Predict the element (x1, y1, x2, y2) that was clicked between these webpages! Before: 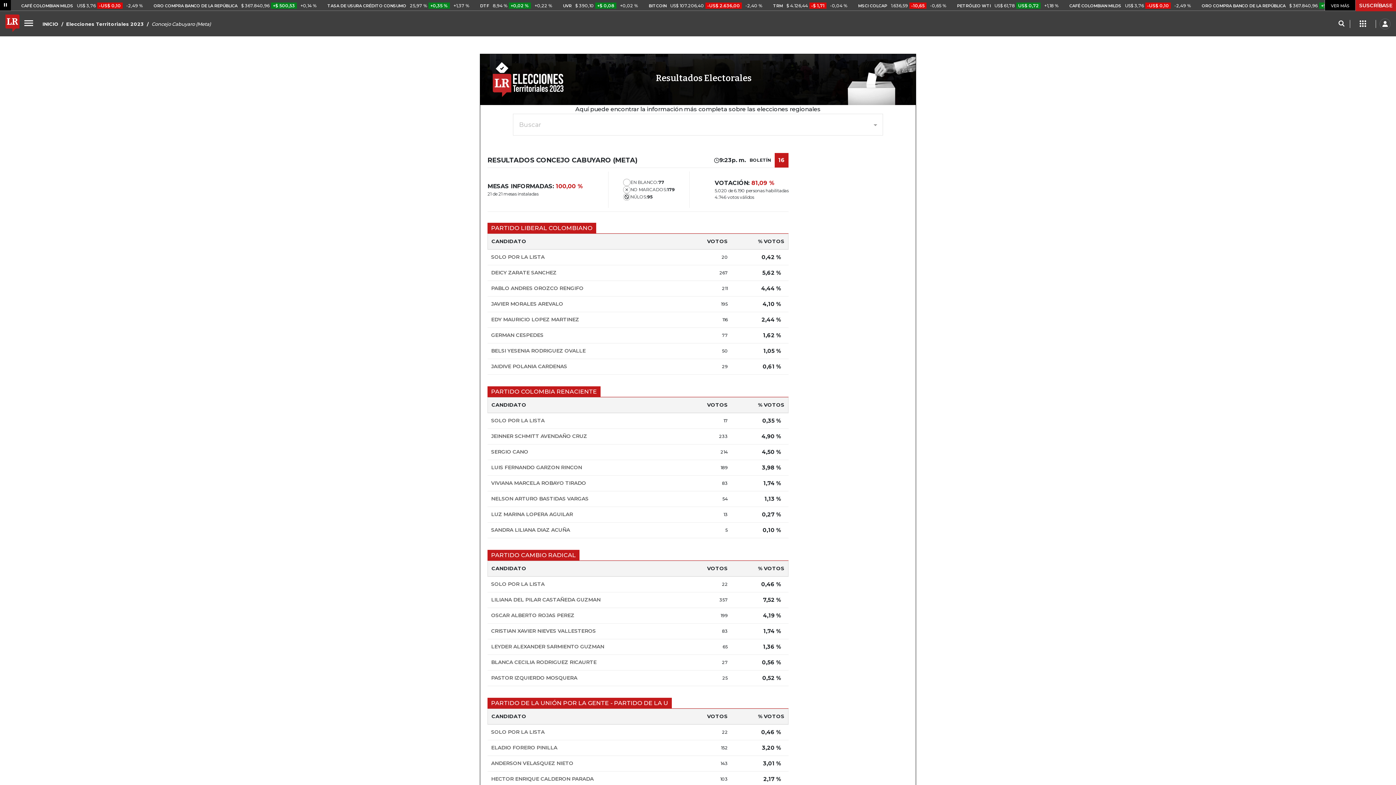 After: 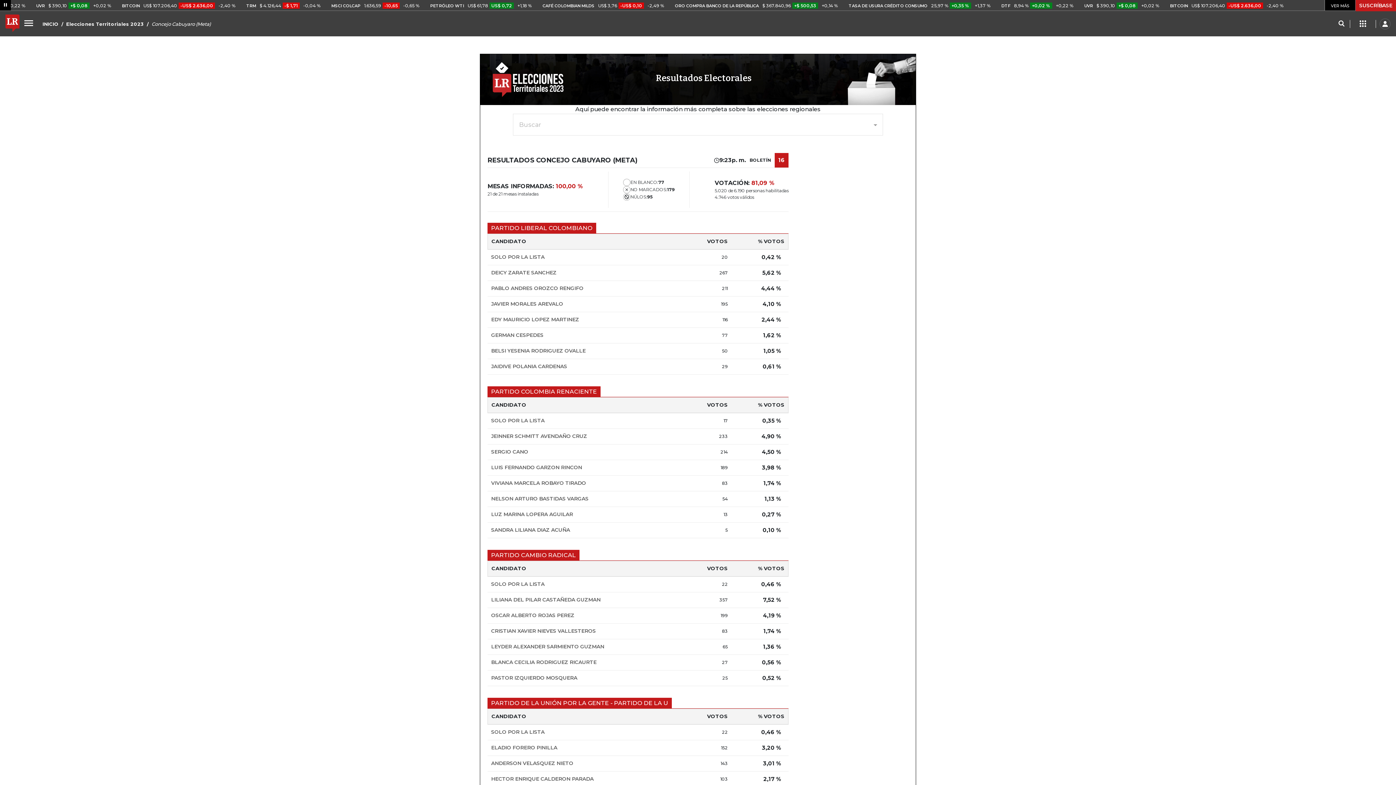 Action: label: SUSCRÍBASE bbox: (1356, 0, 1396, 11)